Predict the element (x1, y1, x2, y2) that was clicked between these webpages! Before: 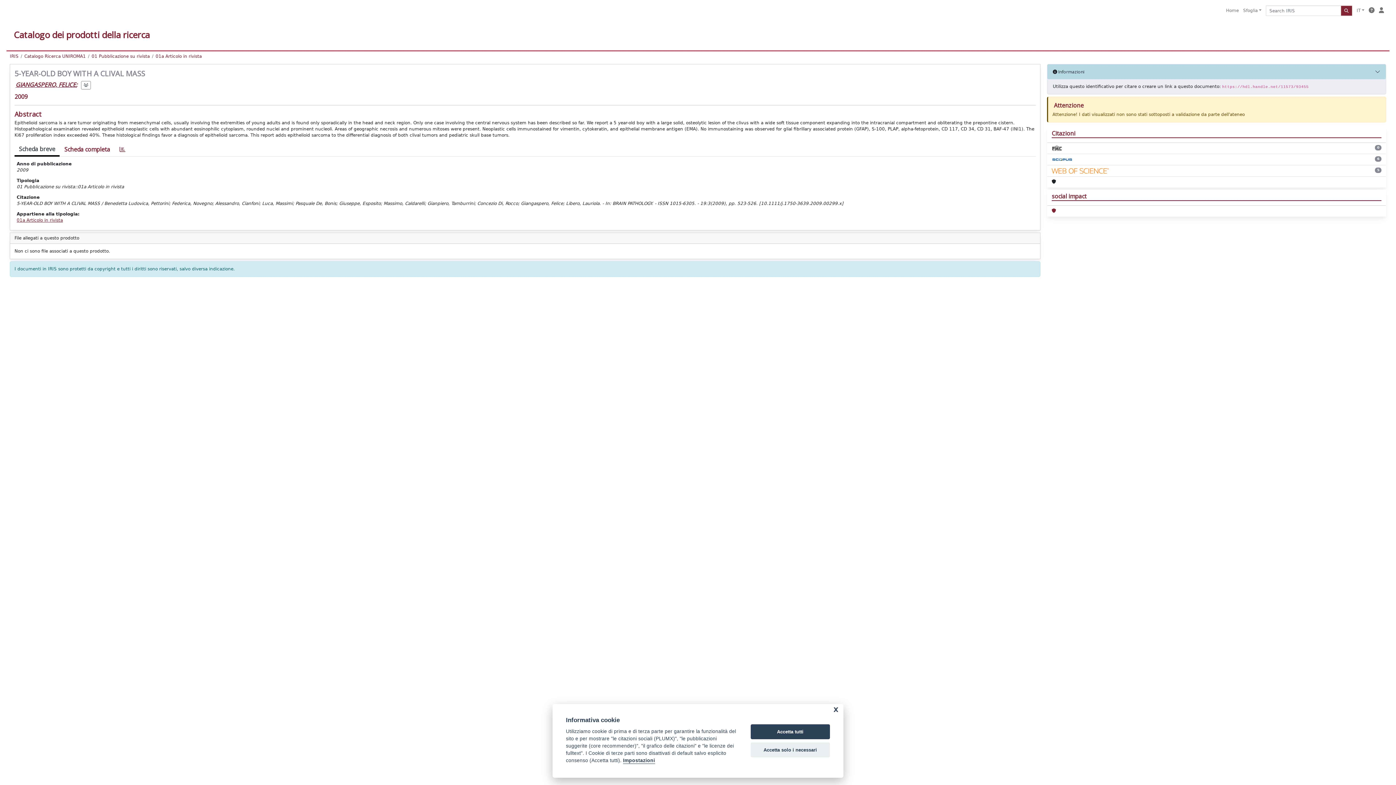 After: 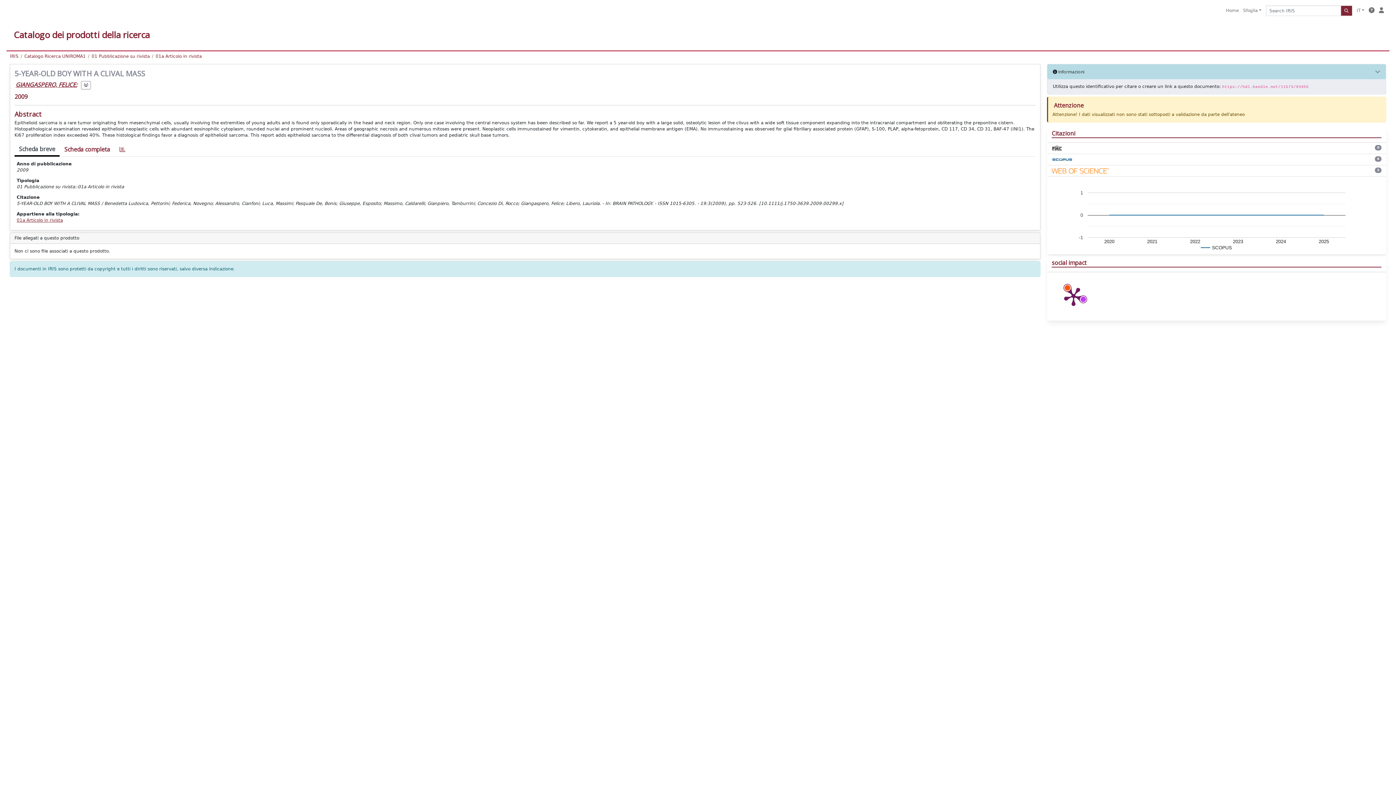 Action: bbox: (750, 724, 830, 739) label: Accetta tutti